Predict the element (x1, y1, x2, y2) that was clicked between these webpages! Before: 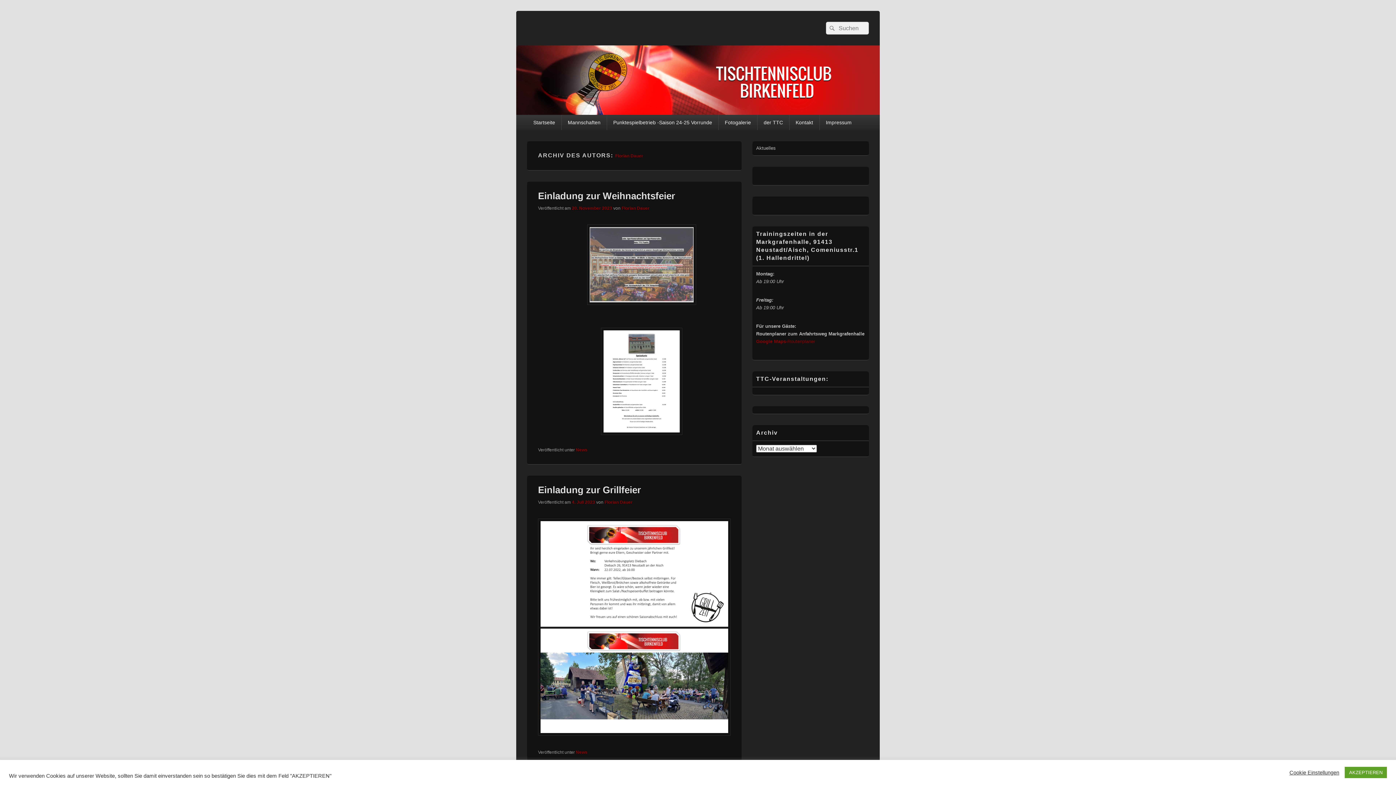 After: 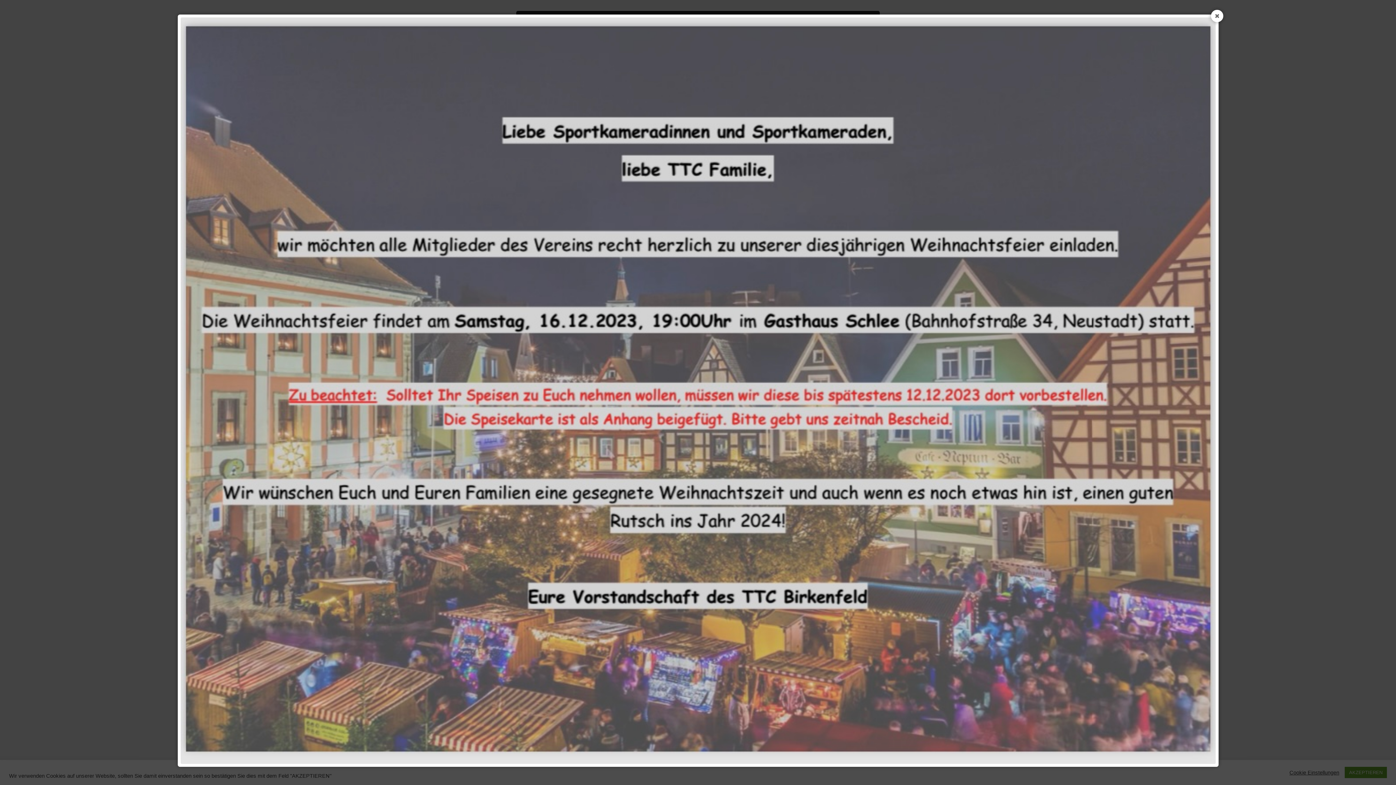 Action: bbox: (552, 224, 730, 304)